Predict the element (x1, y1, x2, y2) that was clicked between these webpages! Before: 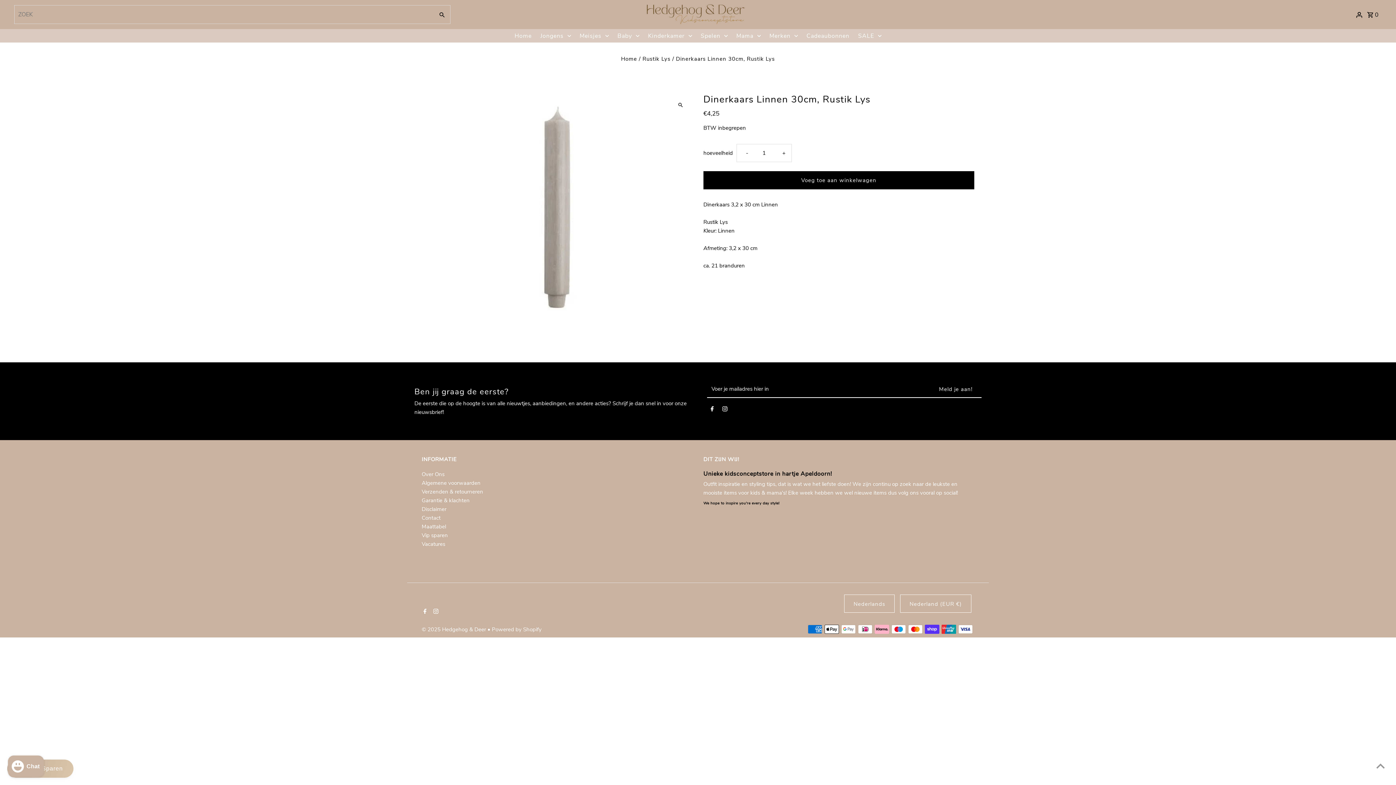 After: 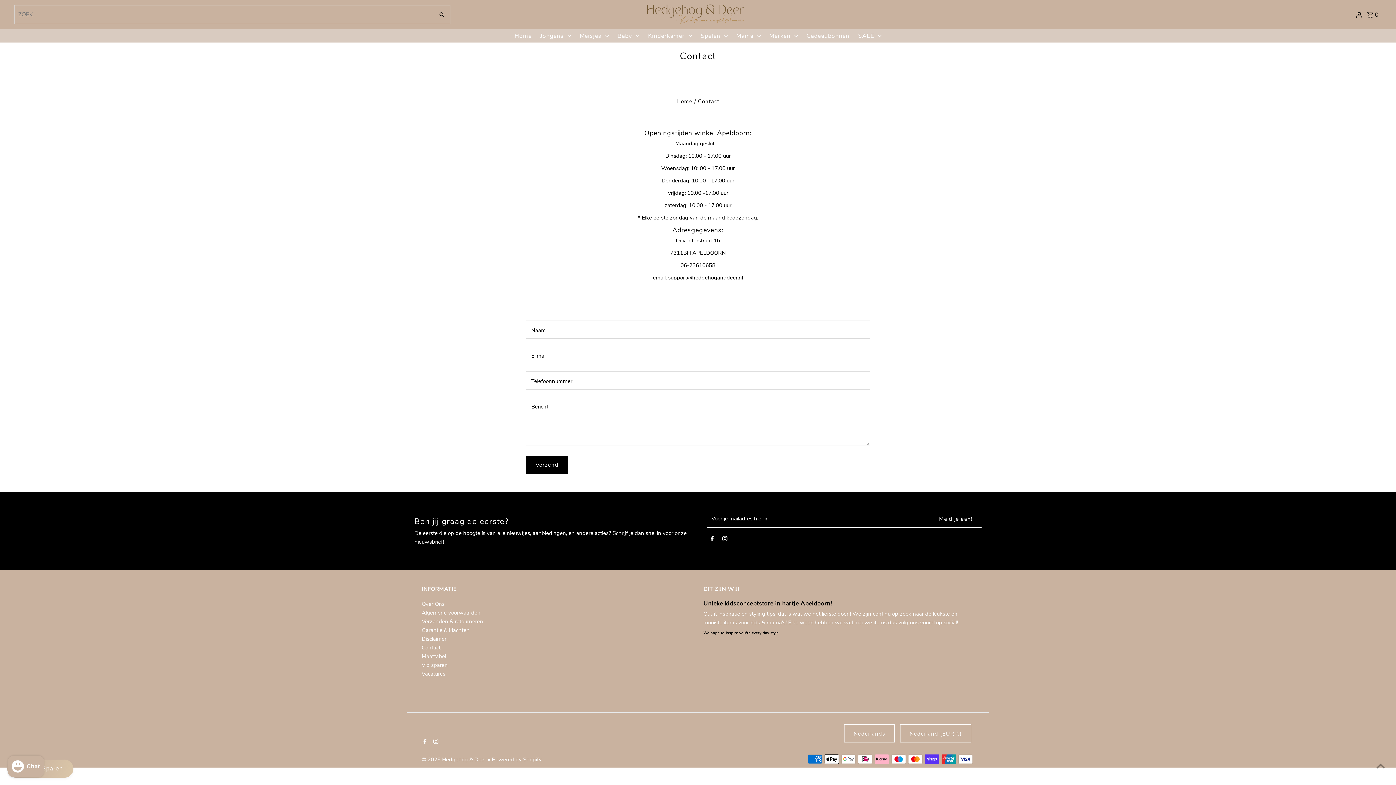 Action: label: Contact bbox: (421, 514, 440, 521)